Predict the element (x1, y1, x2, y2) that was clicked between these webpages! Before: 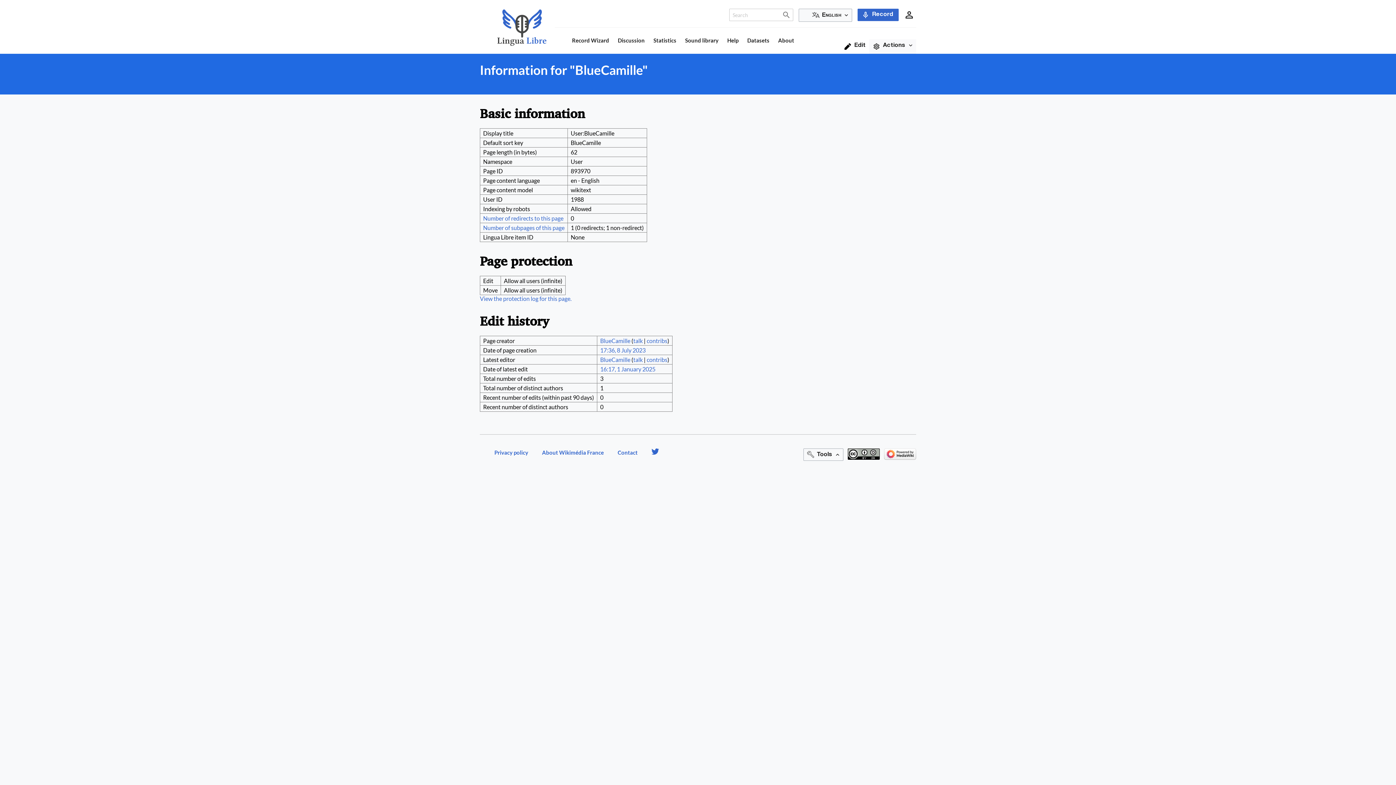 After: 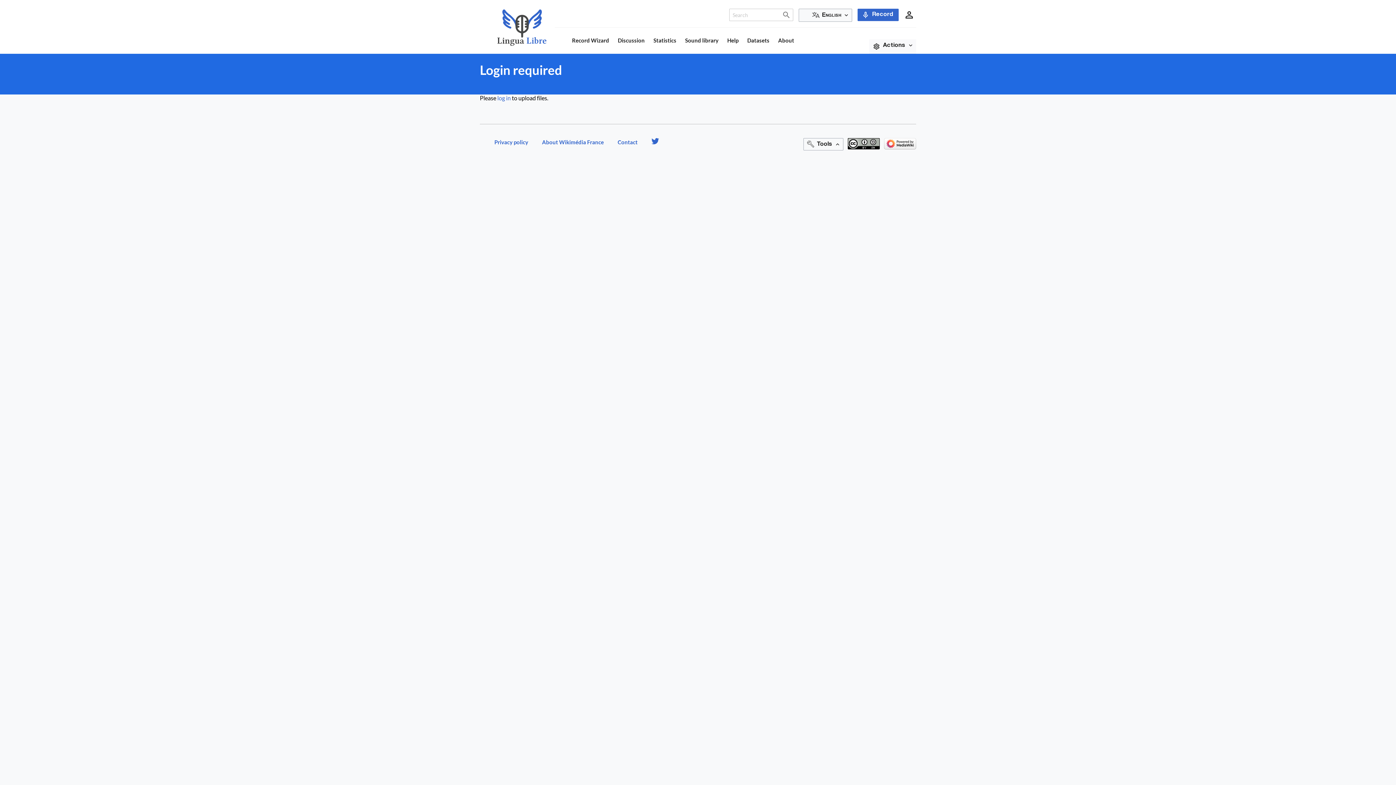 Action: bbox: (569, 33, 613, 48) label: Record Wizard